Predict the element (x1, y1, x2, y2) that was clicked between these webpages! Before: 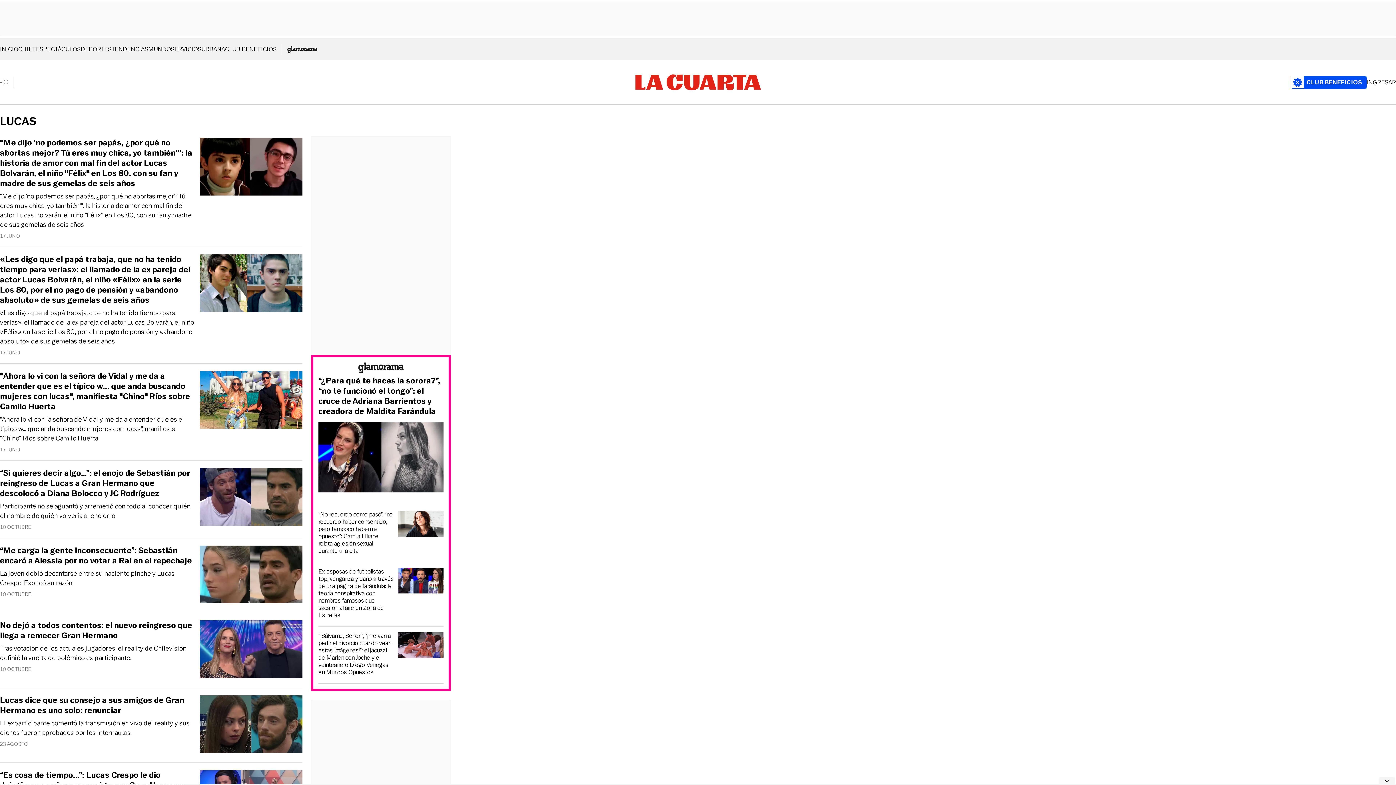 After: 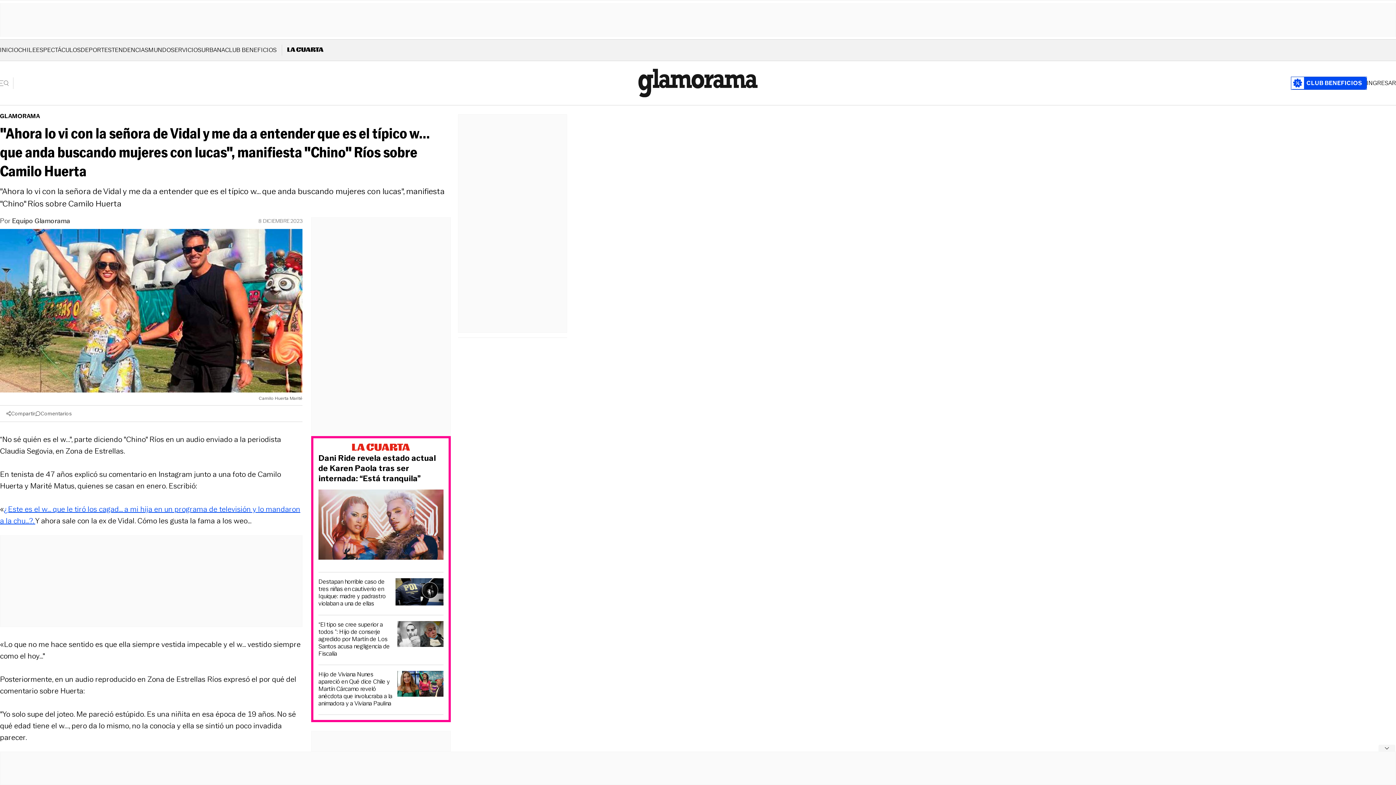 Action: label: "Ahora lo vi con la señora de Vidal y me da a entender que es el típico w... que anda buscando mujeres con lucas", manifiesta "Chino" Ríos sobre Camilo Huerta bbox: (200, 371, 302, 431)